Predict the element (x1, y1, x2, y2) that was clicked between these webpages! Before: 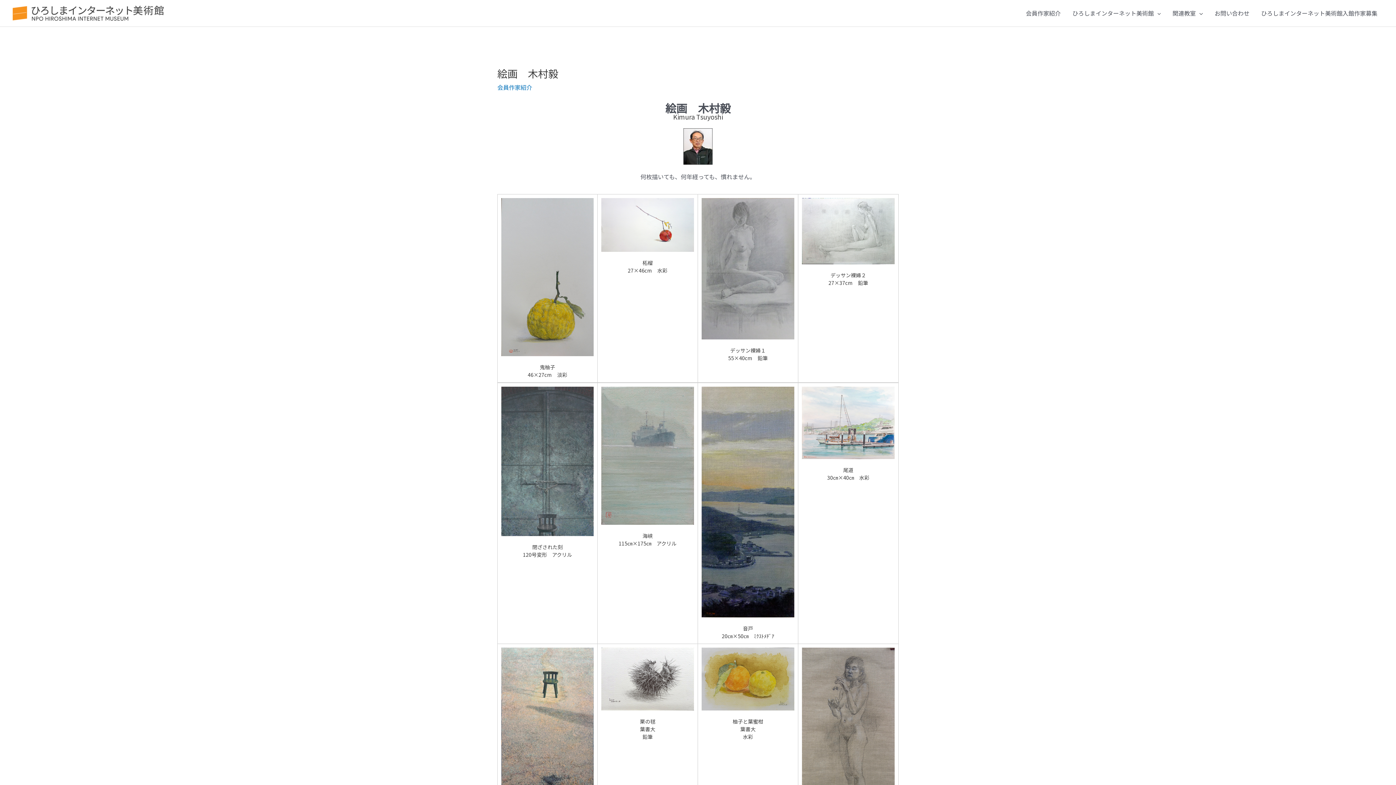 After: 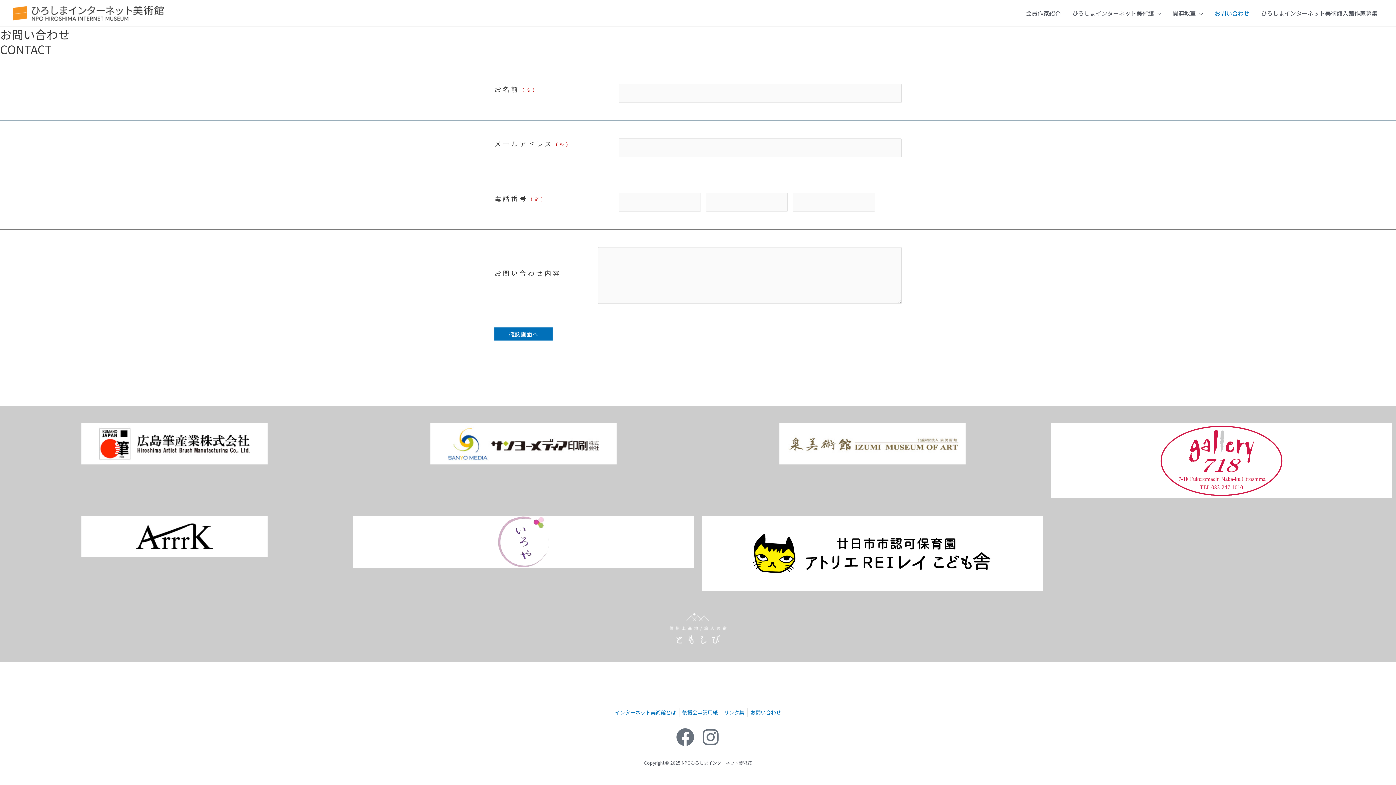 Action: label: お問い合わせ bbox: (1209, 0, 1255, 26)